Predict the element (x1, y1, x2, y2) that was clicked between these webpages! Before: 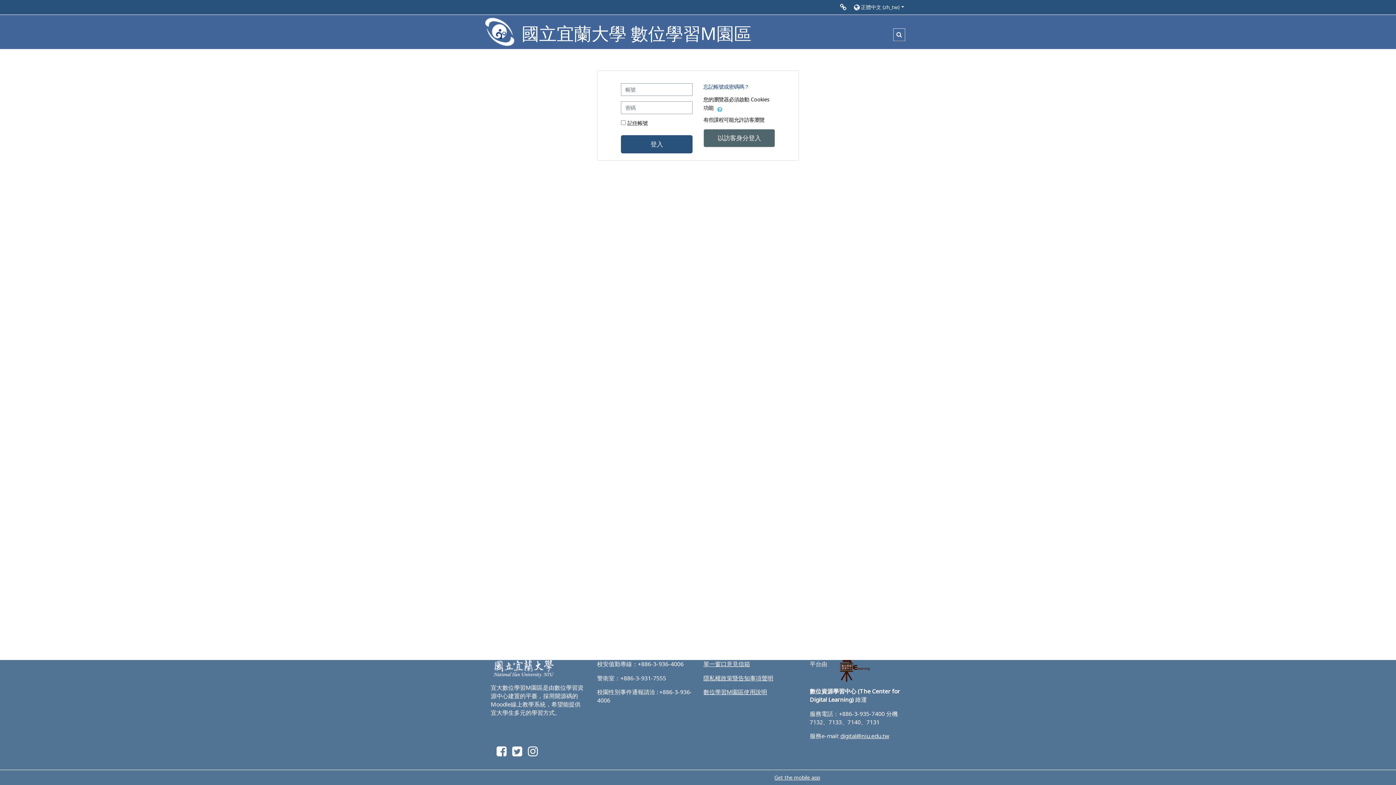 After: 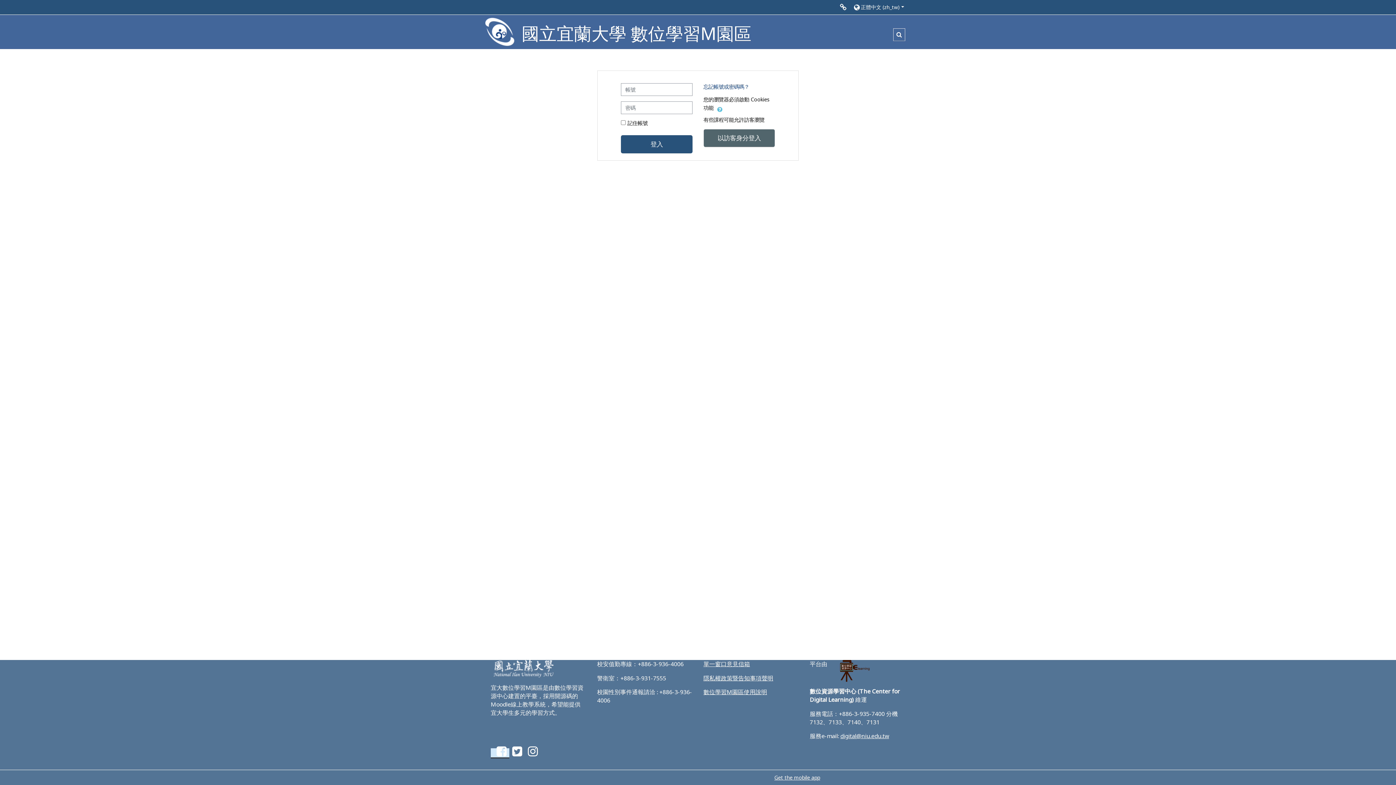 Action: bbox: (490, 749, 509, 757)